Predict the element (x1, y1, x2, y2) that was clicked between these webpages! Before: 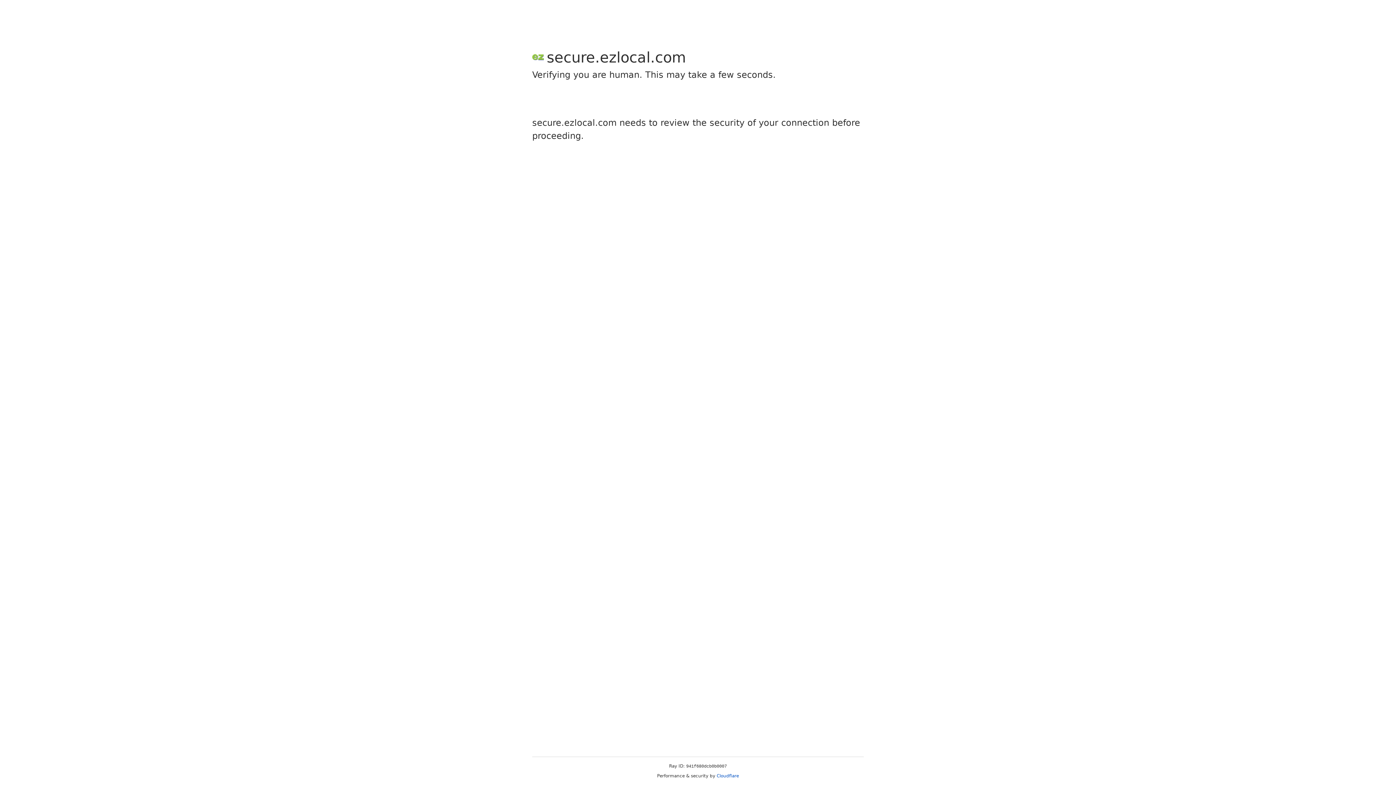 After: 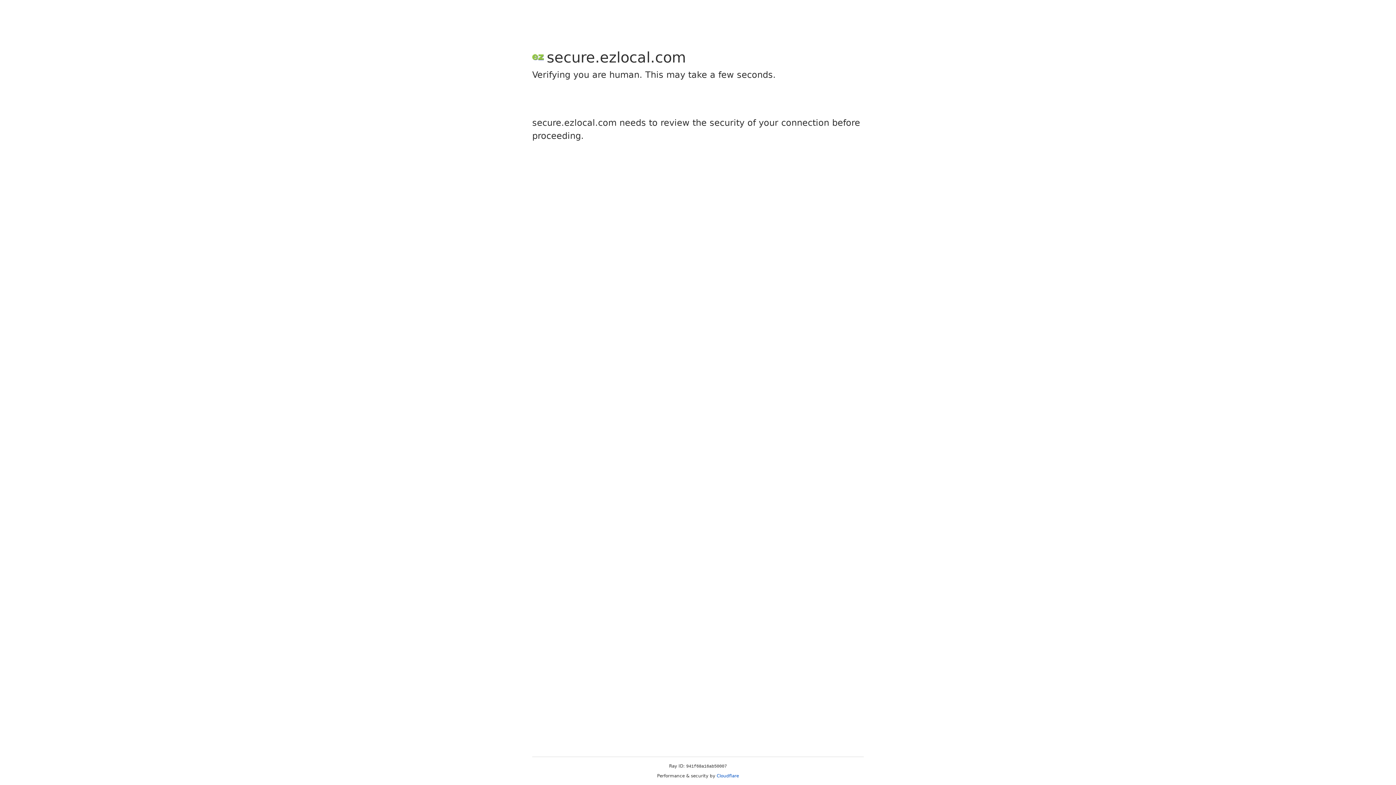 Action: label: Cloudflare bbox: (716, 773, 739, 778)